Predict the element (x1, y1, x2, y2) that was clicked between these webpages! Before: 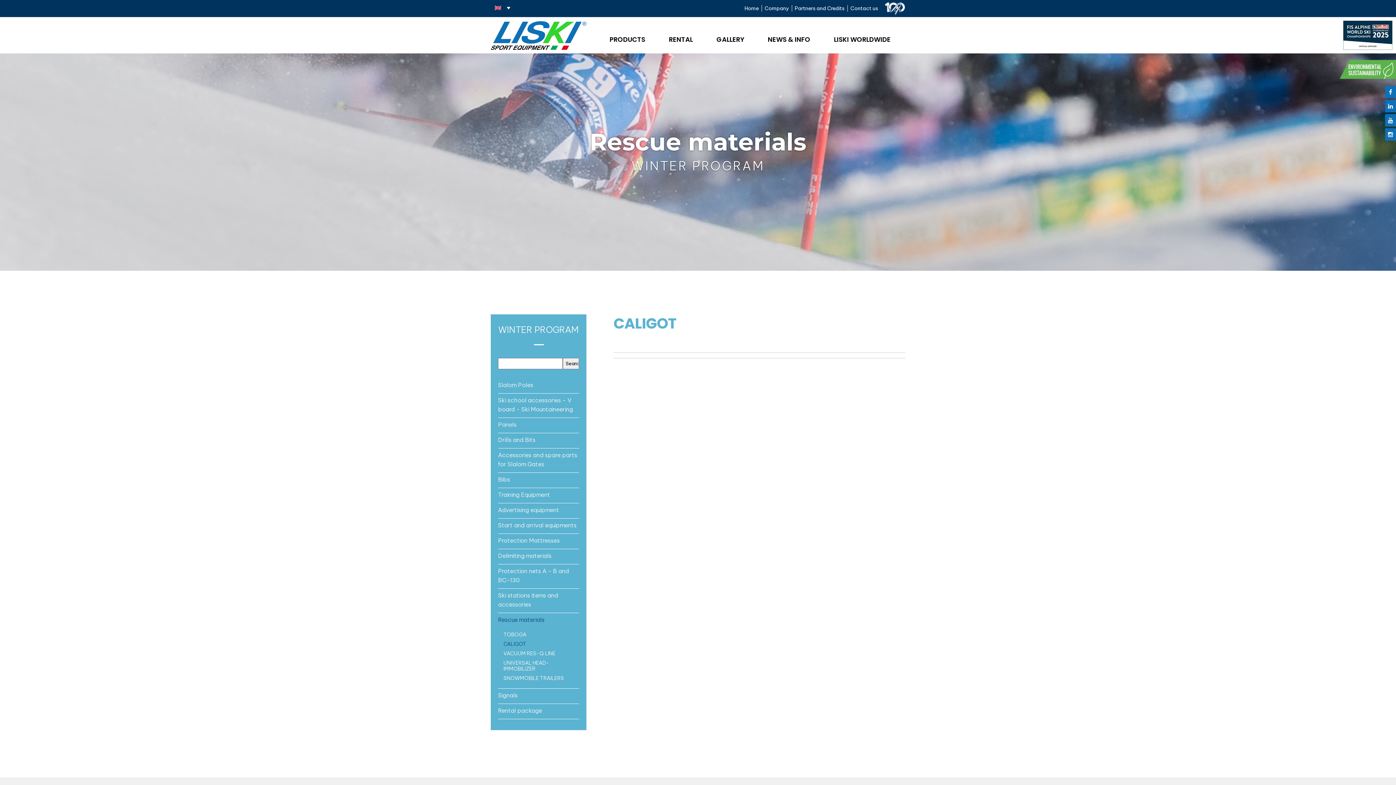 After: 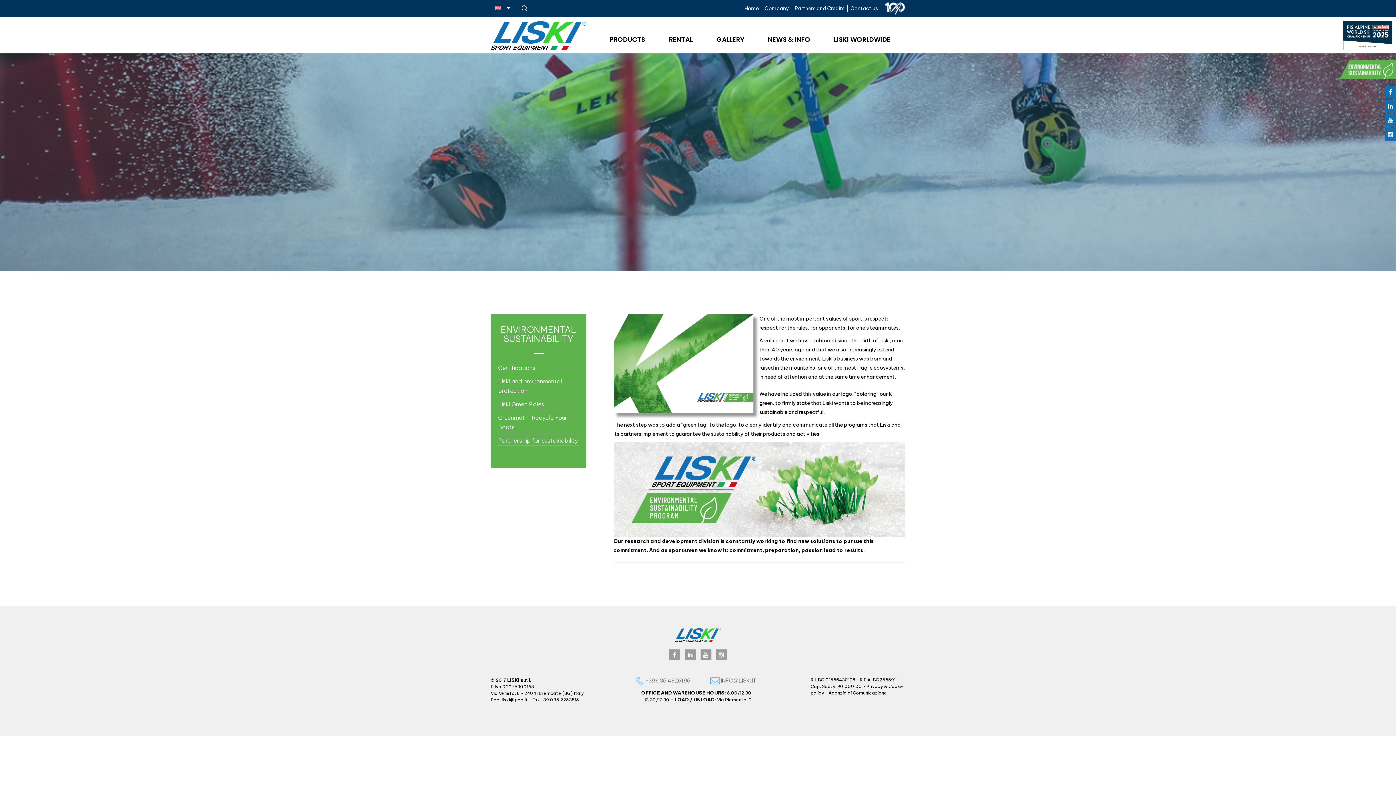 Action: bbox: (1340, 60, 1401, 78)